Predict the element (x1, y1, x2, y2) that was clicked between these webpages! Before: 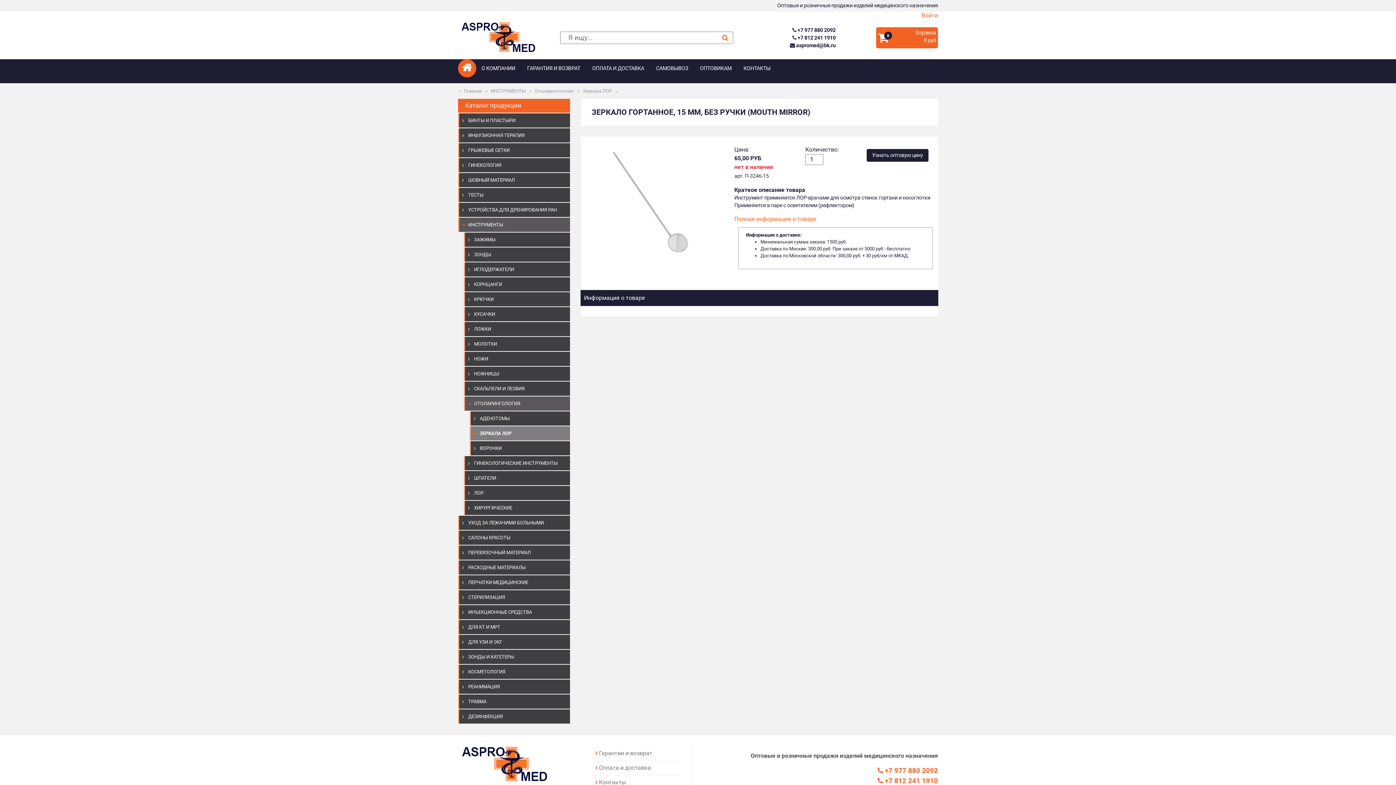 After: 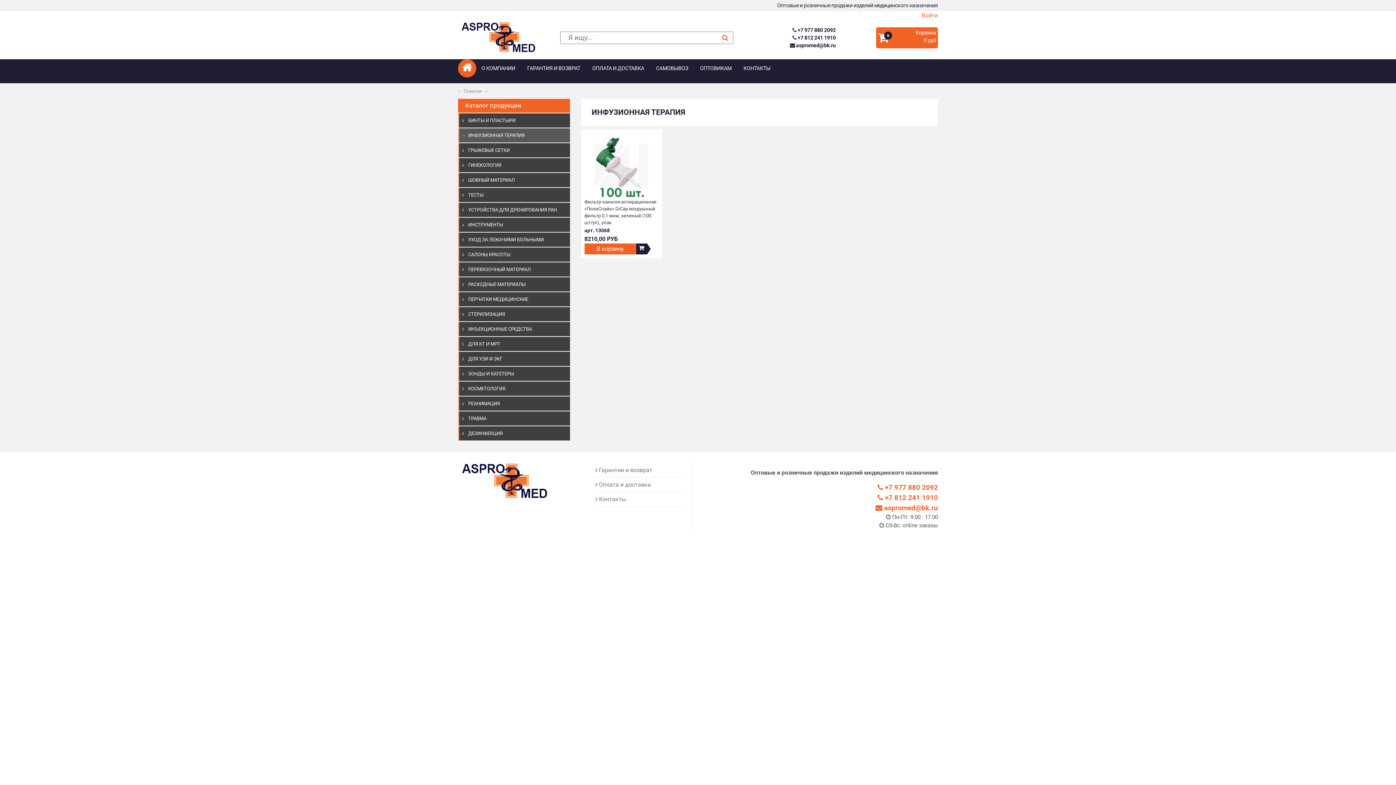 Action: label: ИНФУЗИОННАЯ ТЕРАПИЯ bbox: (459, 128, 570, 142)